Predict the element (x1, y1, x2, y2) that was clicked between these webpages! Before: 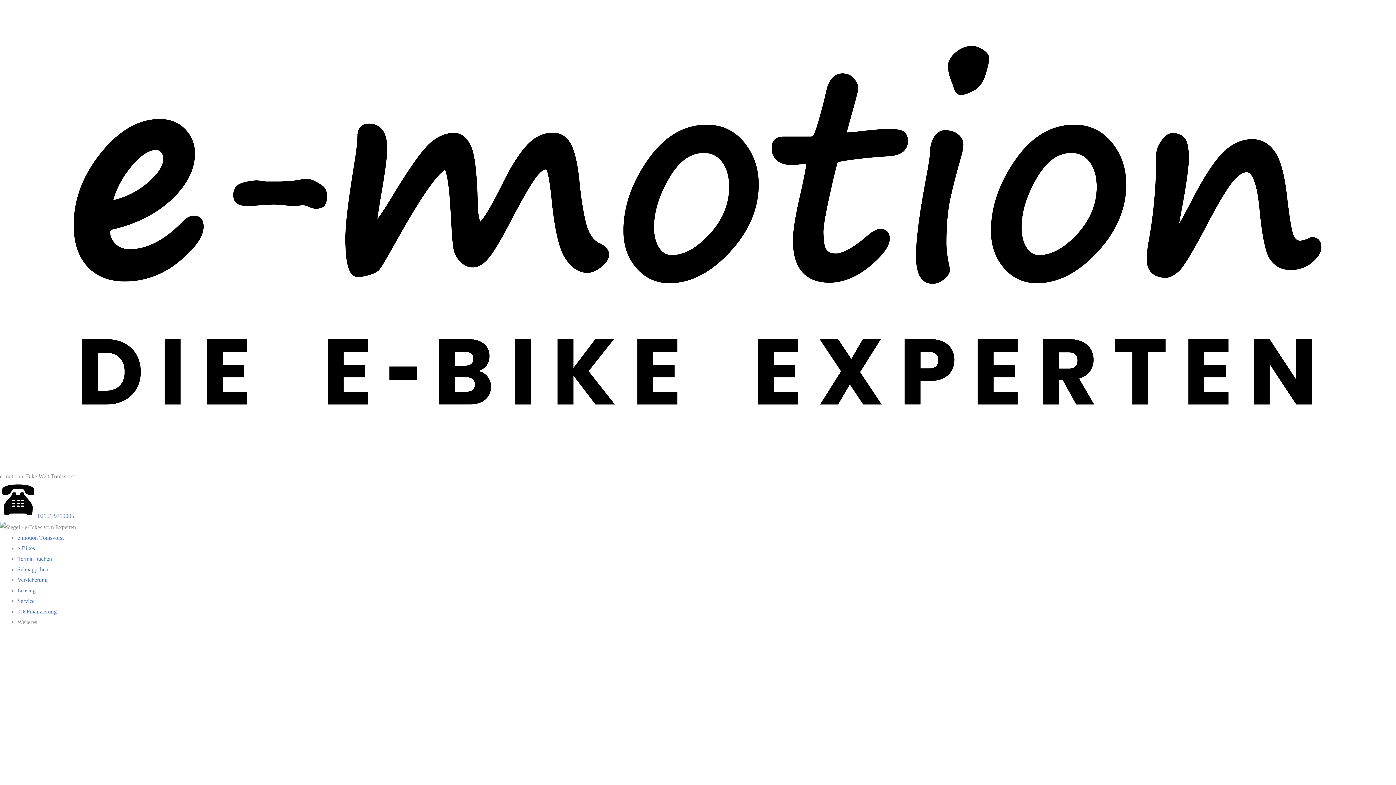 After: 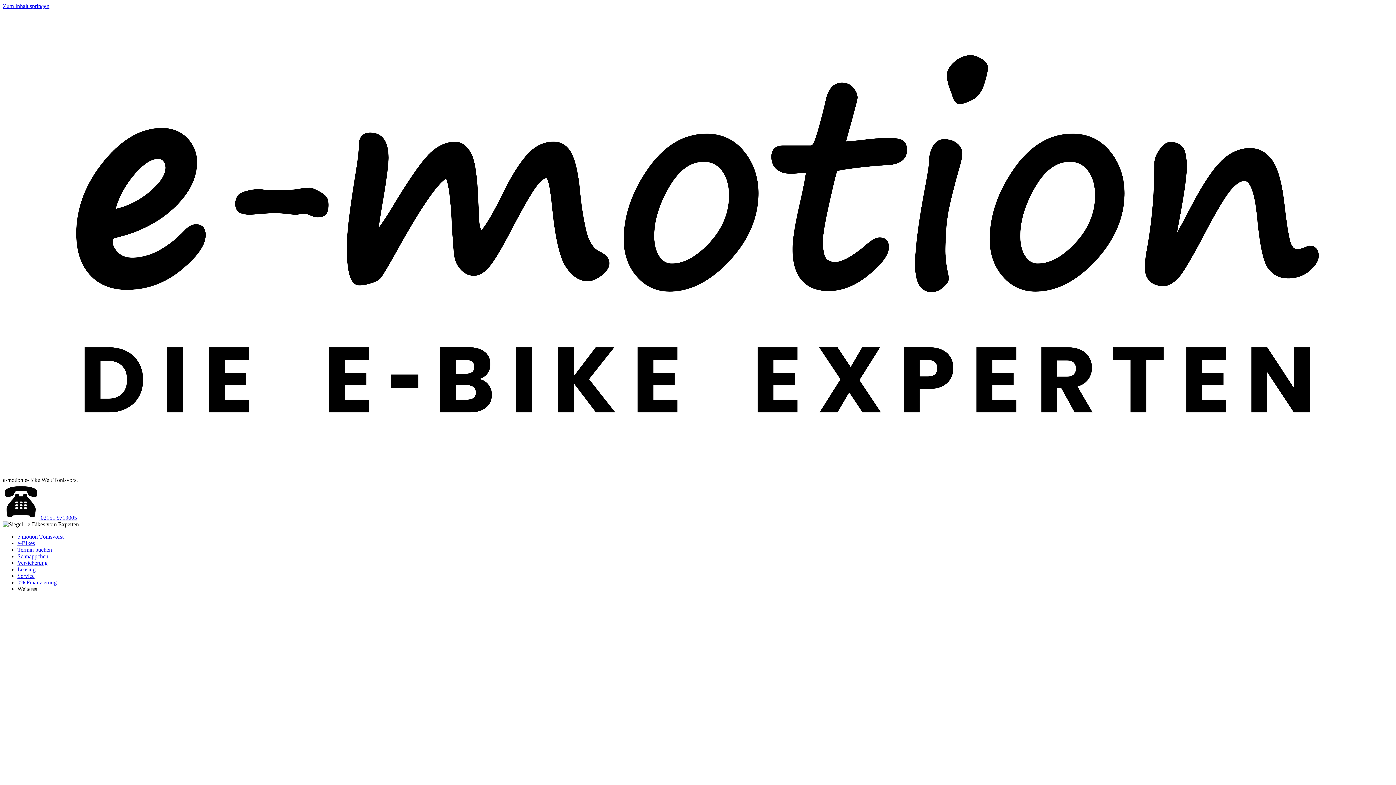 Action: label: 0% Finanzierung bbox: (17, 608, 56, 615)